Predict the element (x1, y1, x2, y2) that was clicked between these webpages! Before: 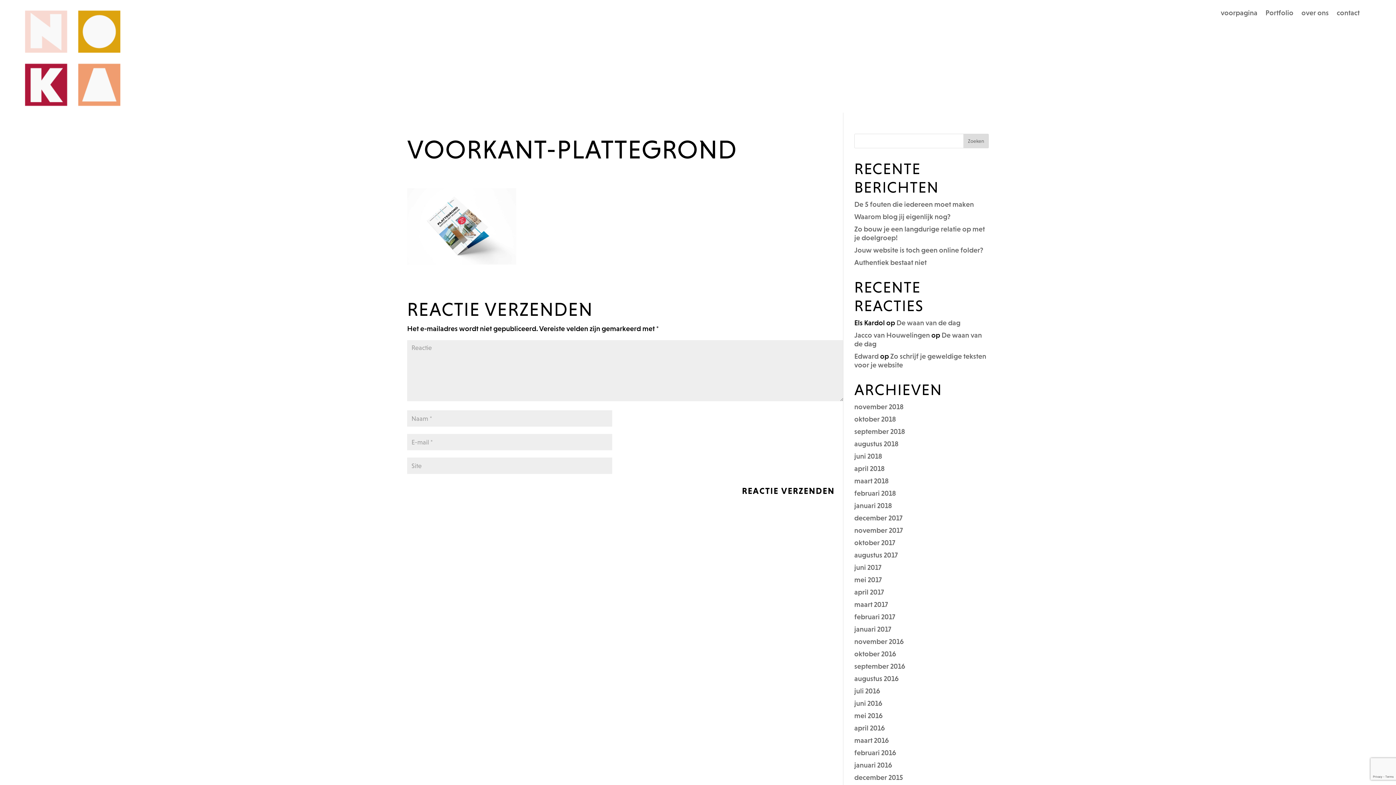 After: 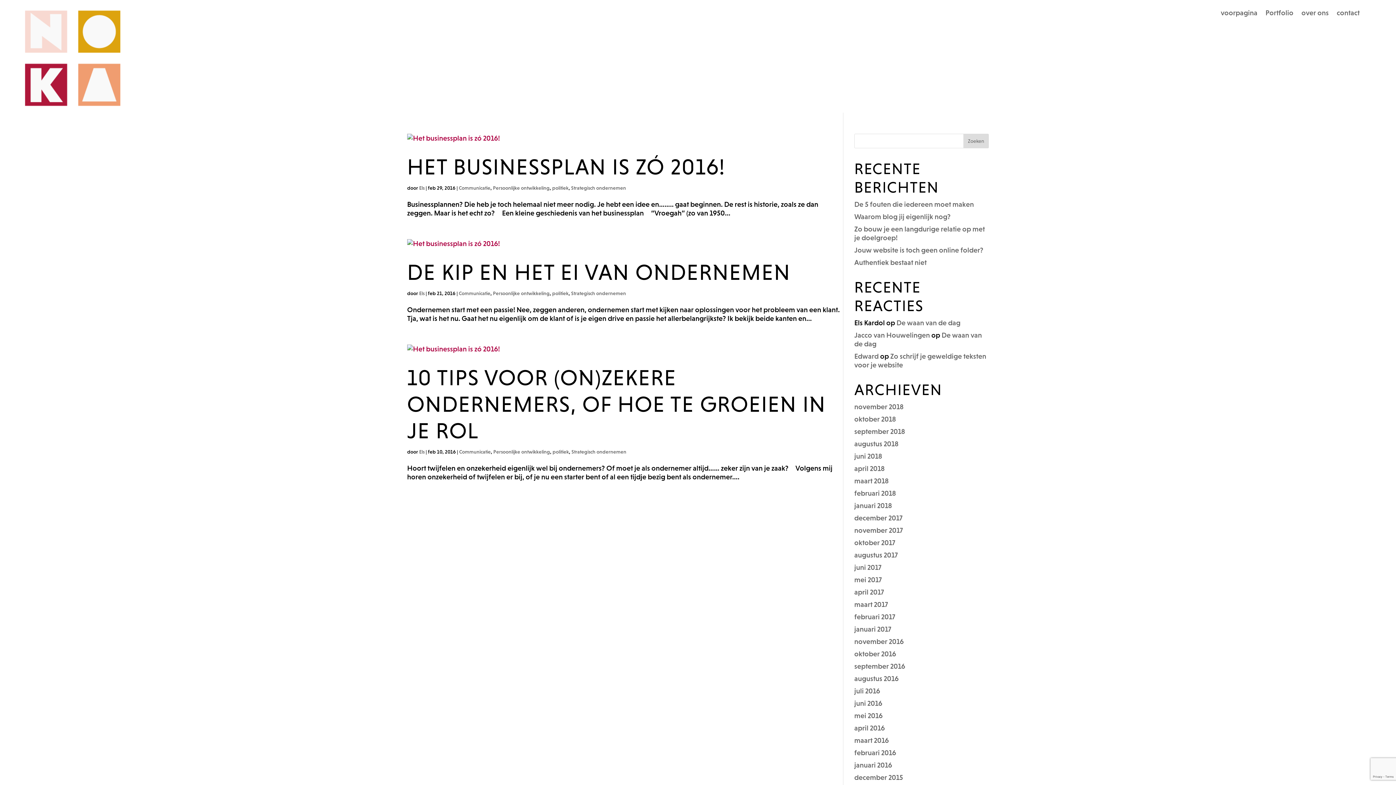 Action: label: februari 2016 bbox: (854, 749, 896, 757)